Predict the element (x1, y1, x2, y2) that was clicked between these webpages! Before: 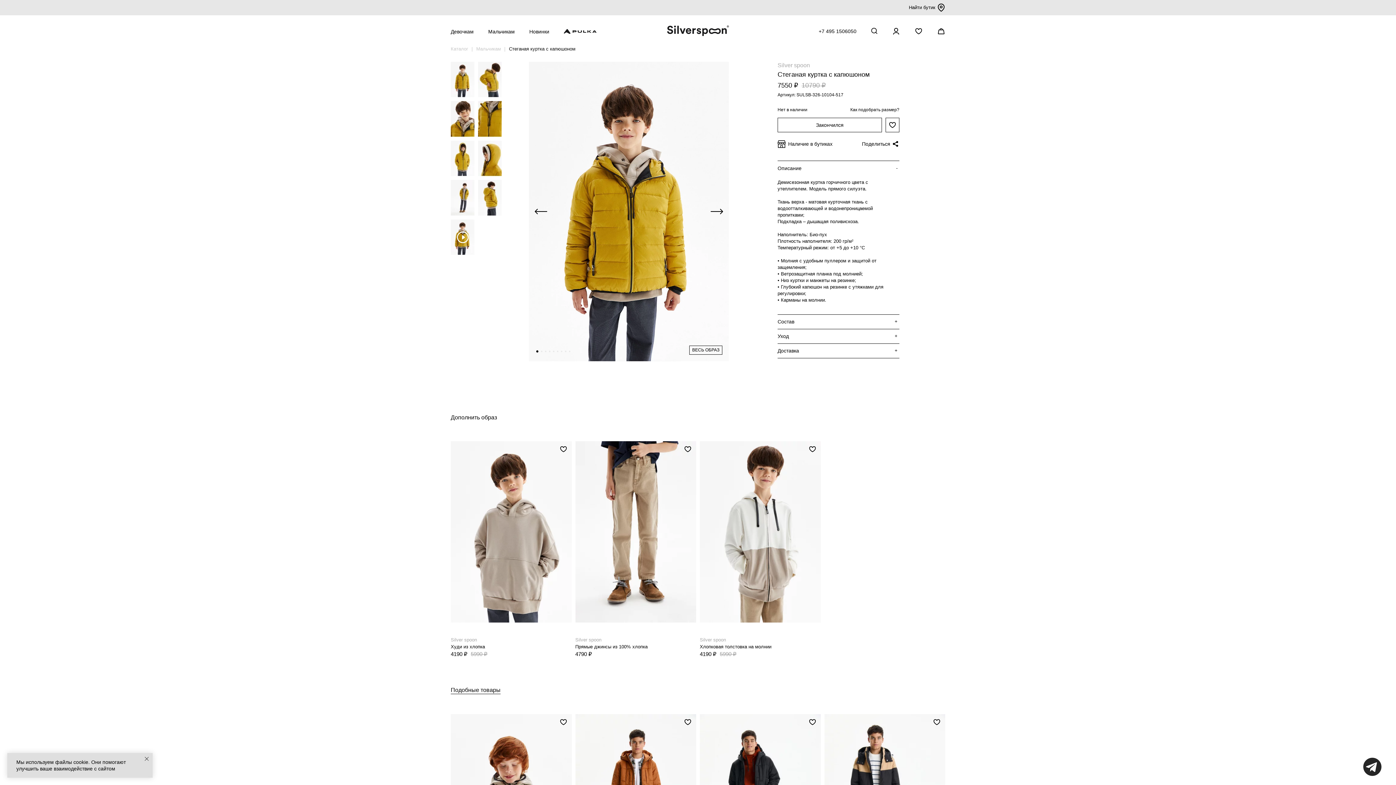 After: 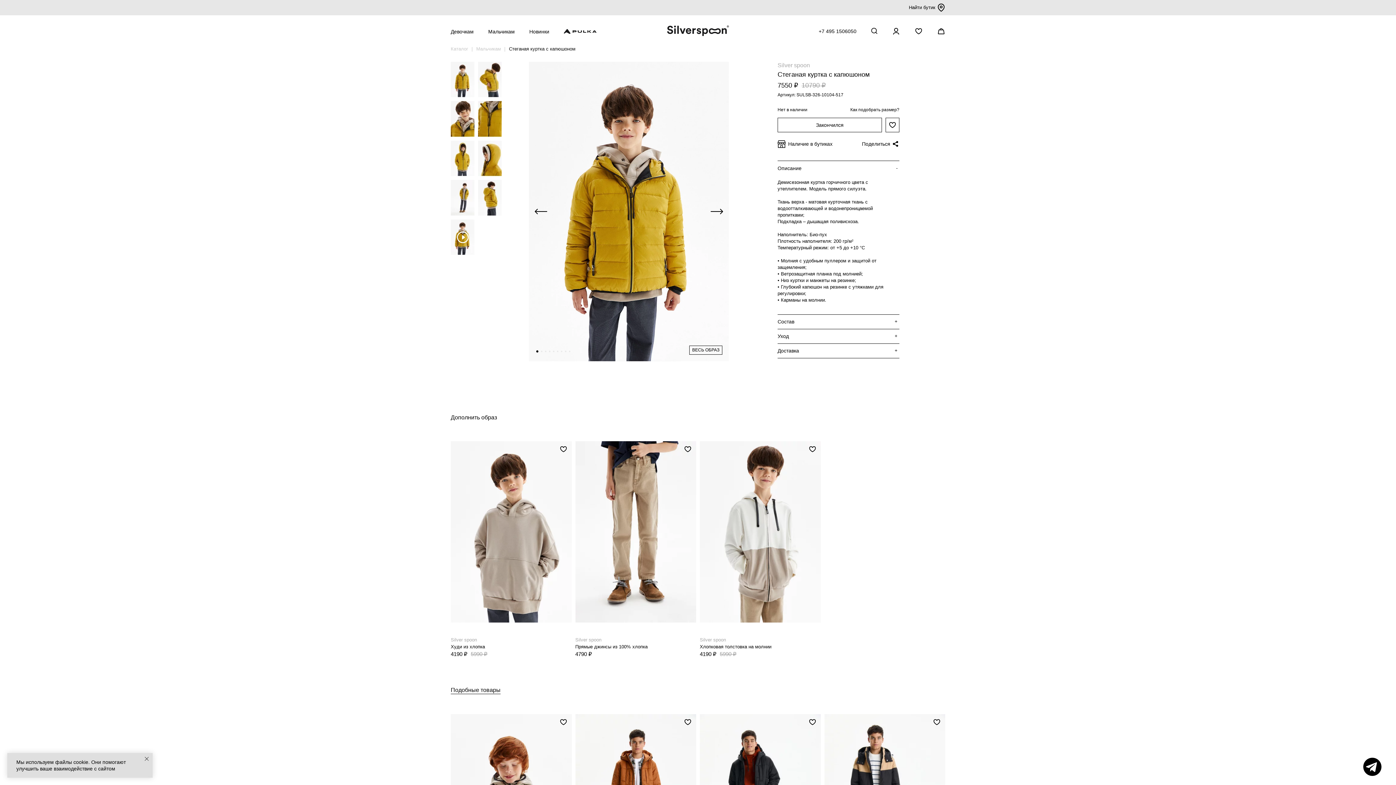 Action: bbox: (1363, 764, 1381, 769)